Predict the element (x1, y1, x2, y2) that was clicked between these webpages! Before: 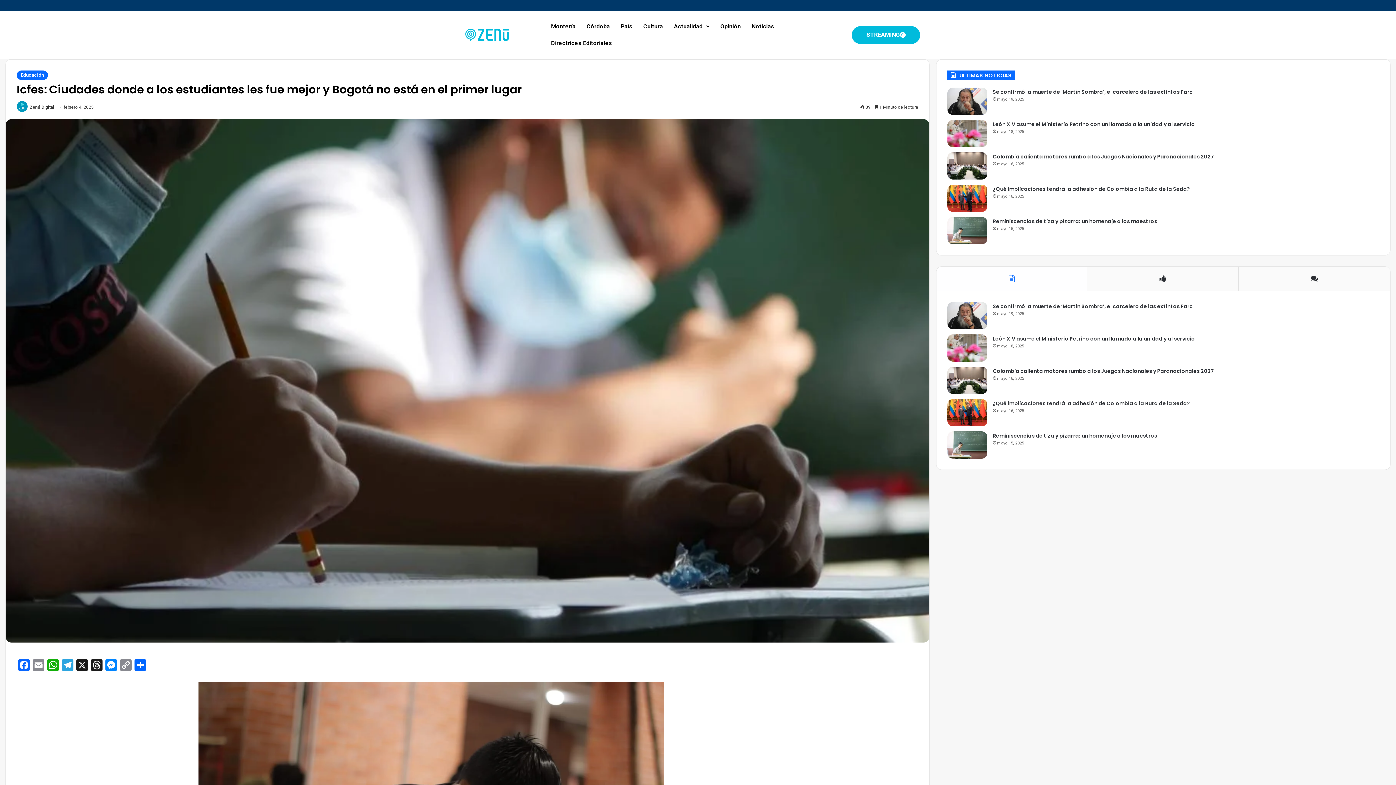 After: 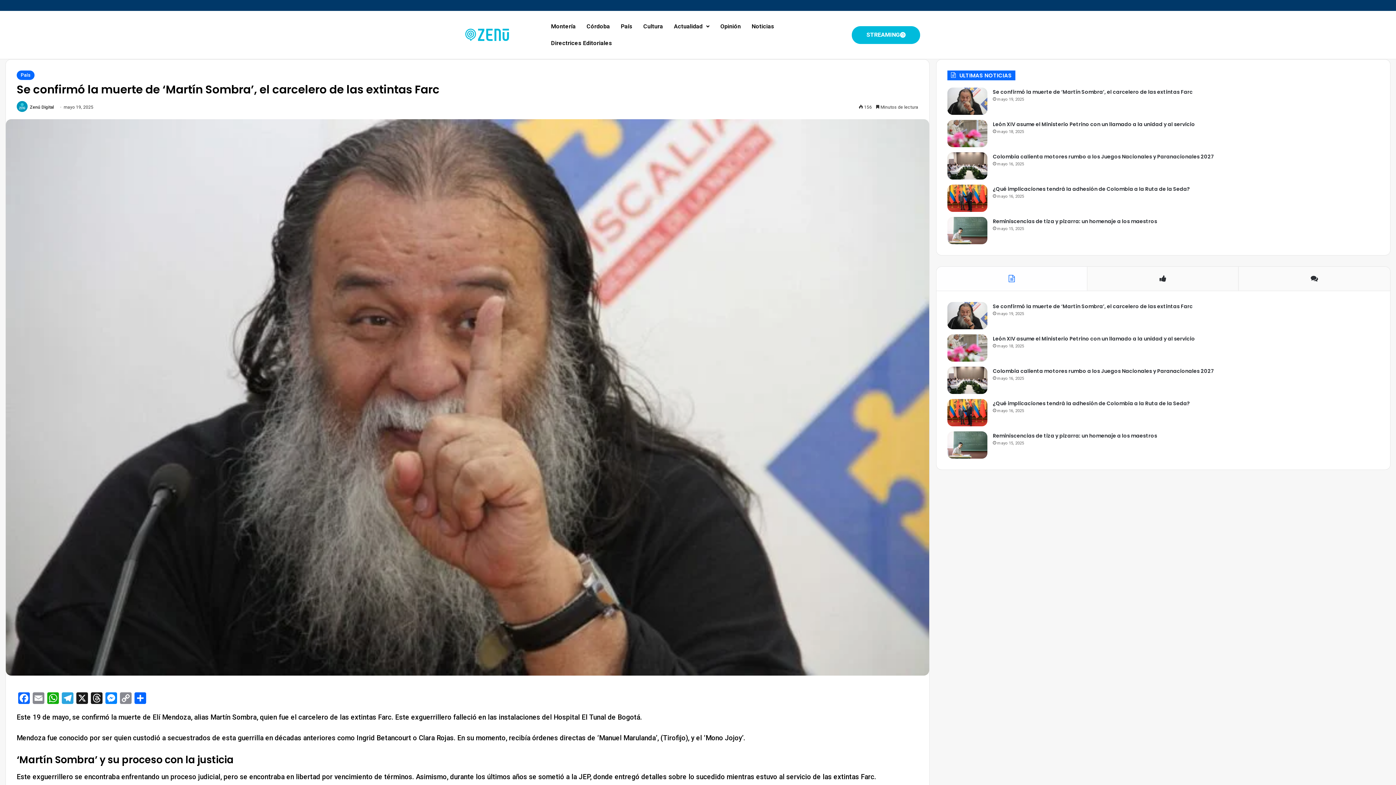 Action: bbox: (947, 302, 987, 329) label: Se confirmó la muerte de ‘Martín Sombra’, el carcelero de las extintas Farc